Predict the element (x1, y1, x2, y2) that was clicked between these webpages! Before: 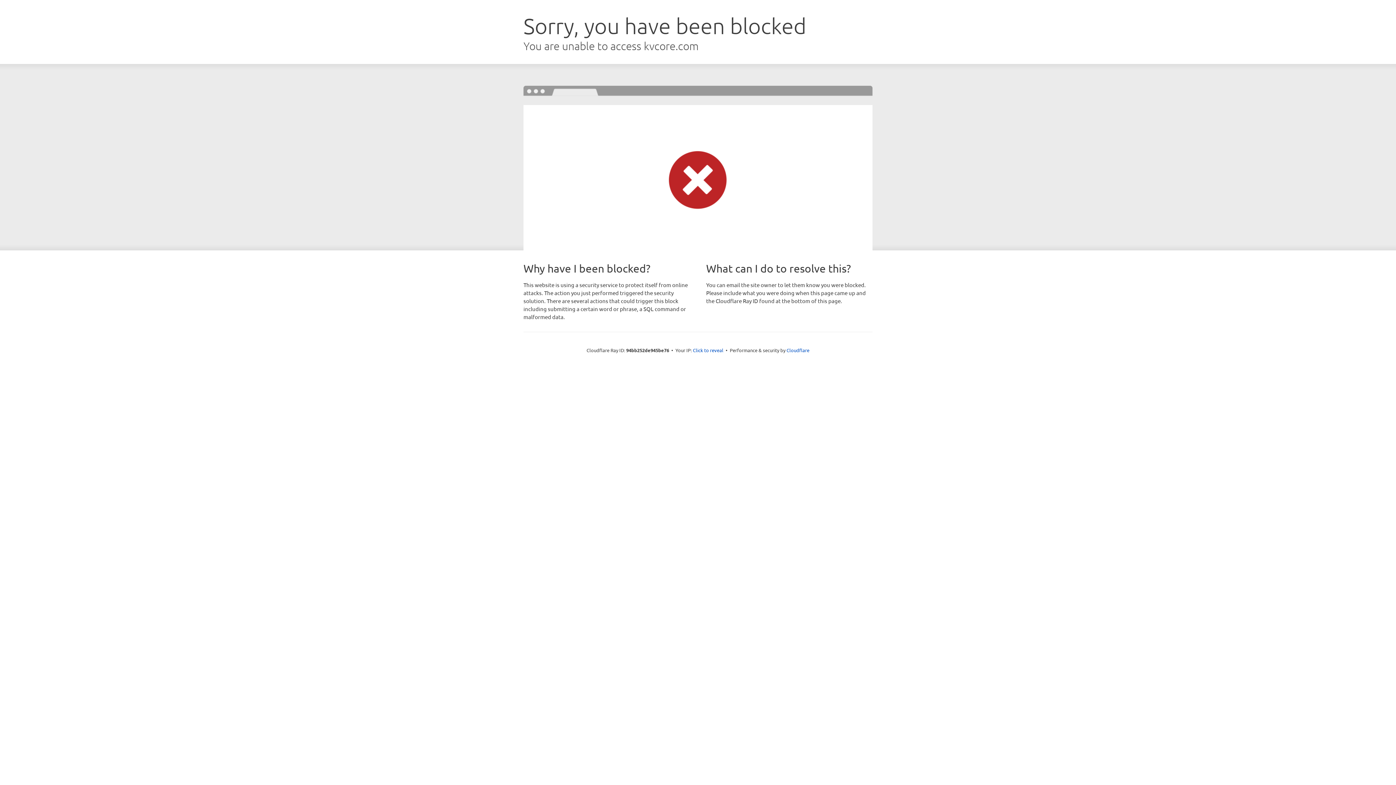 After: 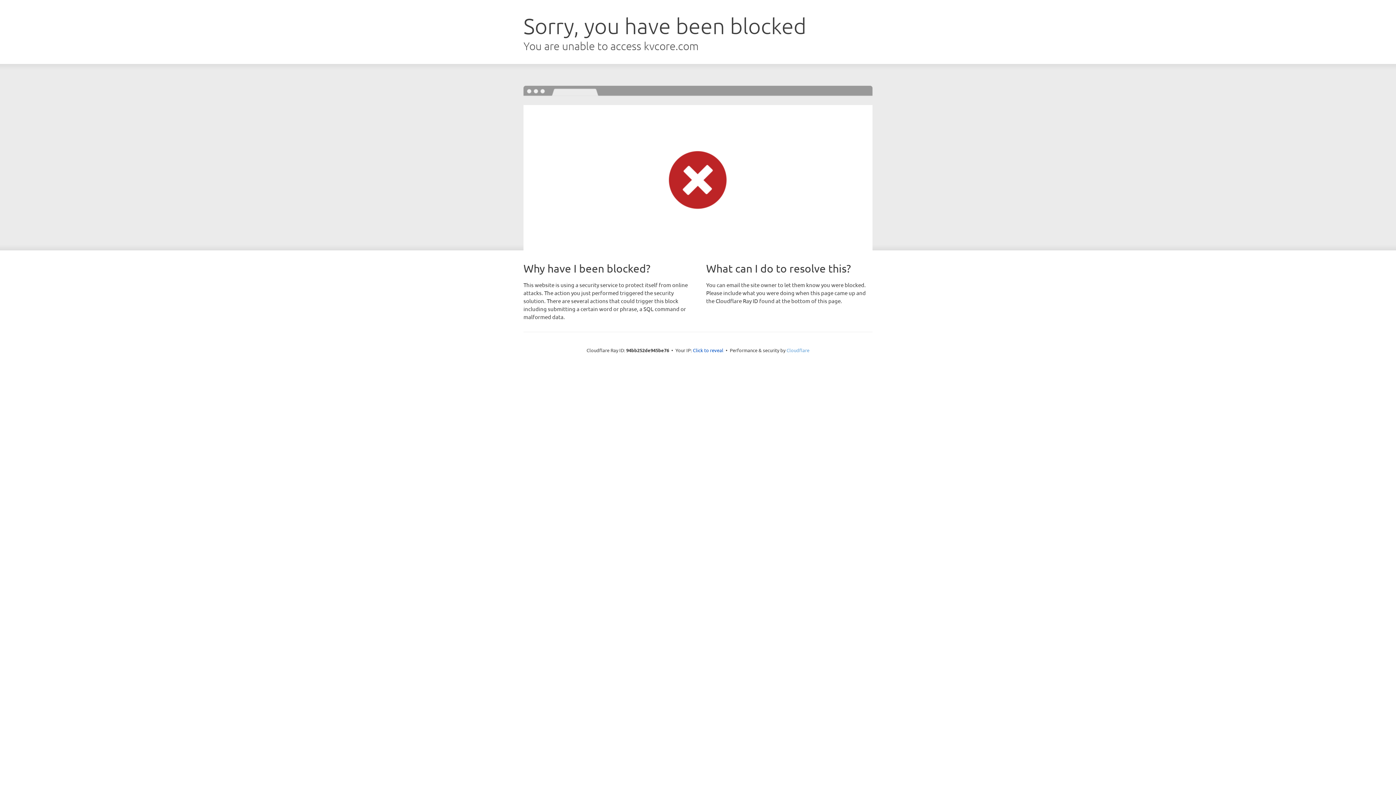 Action: label: Cloudflare bbox: (786, 347, 809, 353)